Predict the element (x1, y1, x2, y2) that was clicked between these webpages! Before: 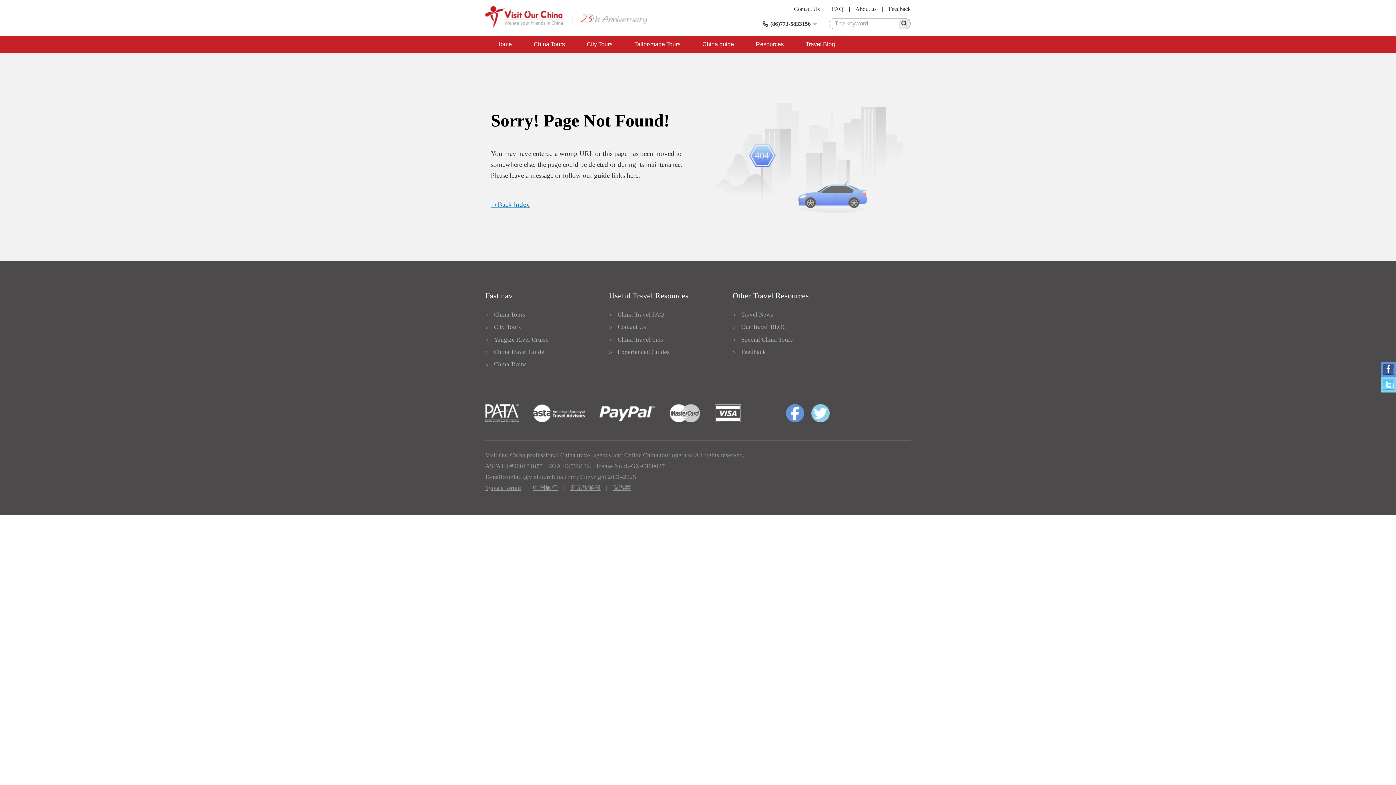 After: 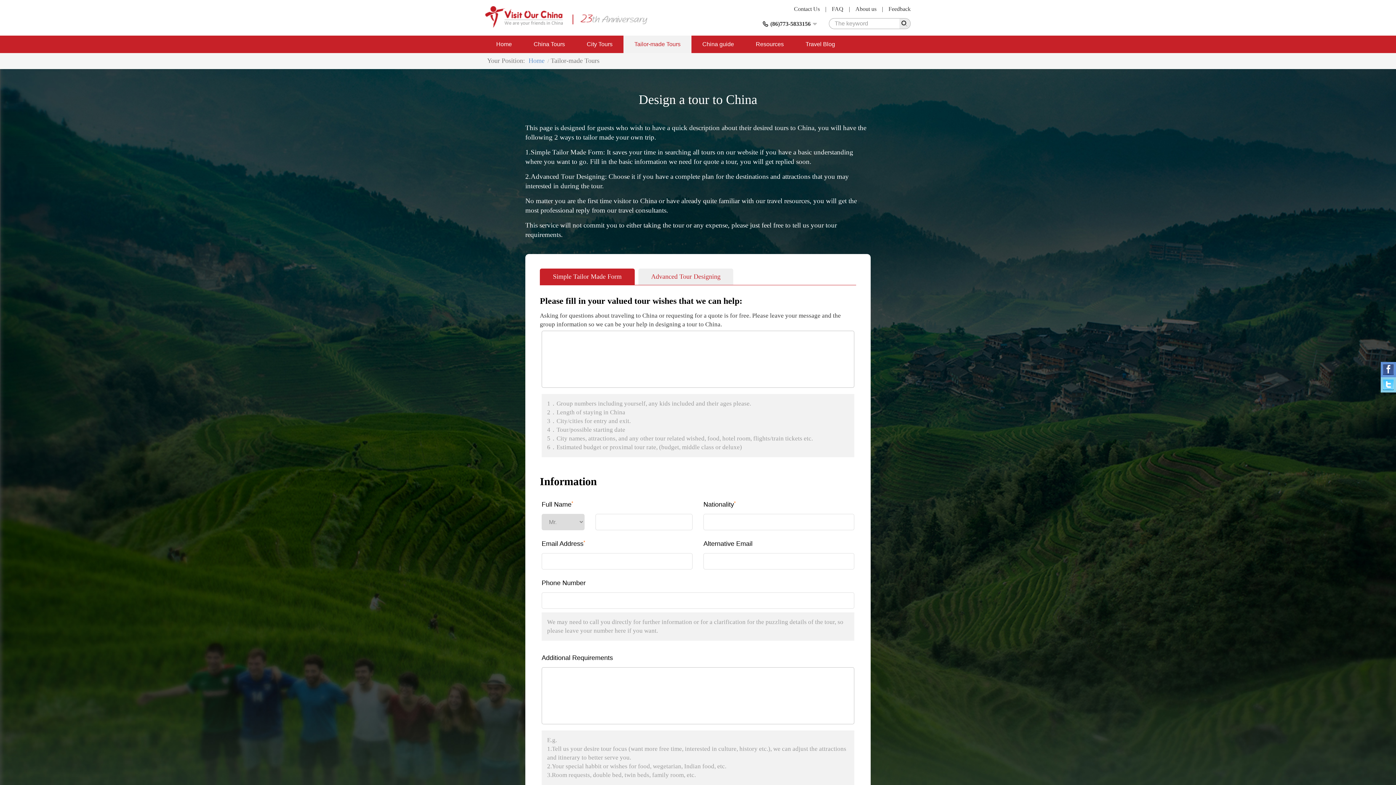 Action: label: Tailor-made Tours bbox: (623, 35, 691, 53)